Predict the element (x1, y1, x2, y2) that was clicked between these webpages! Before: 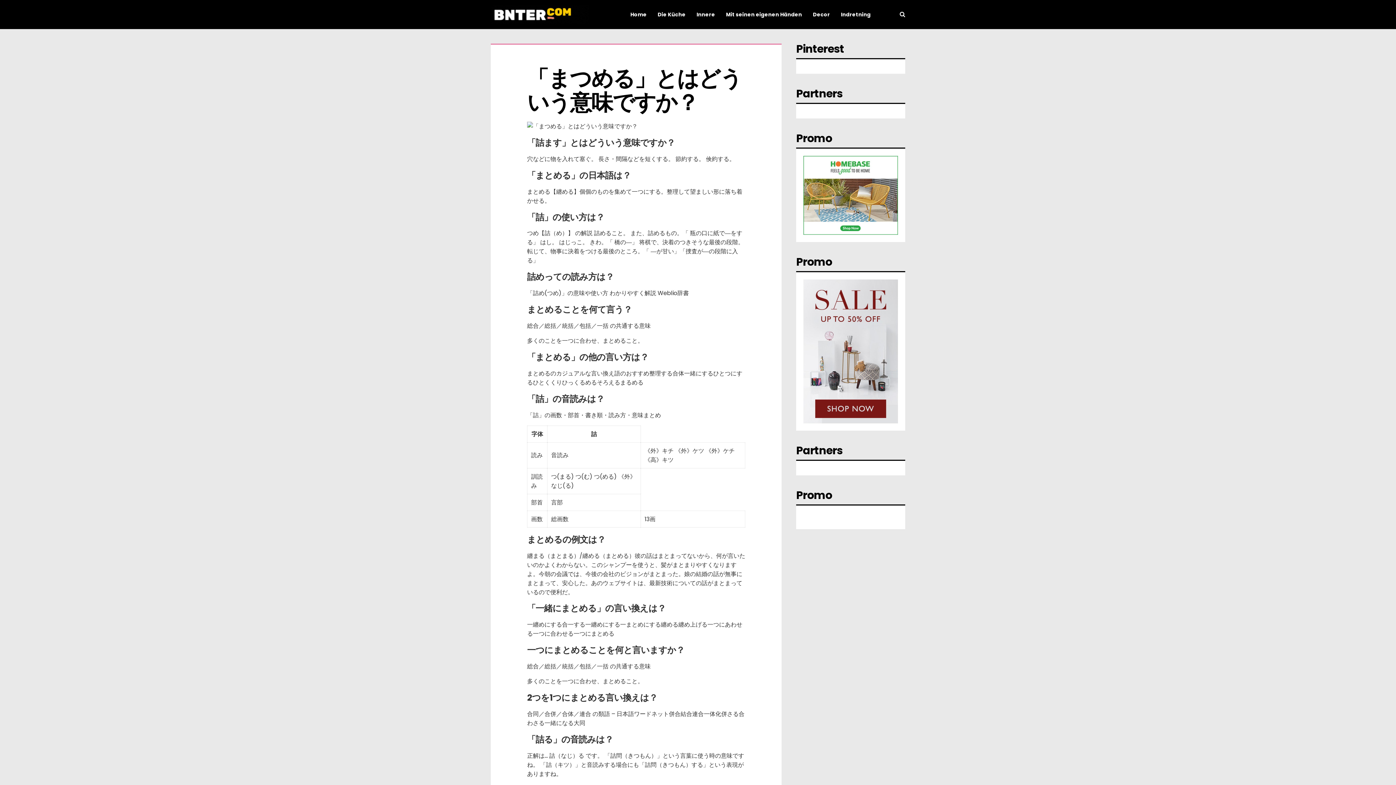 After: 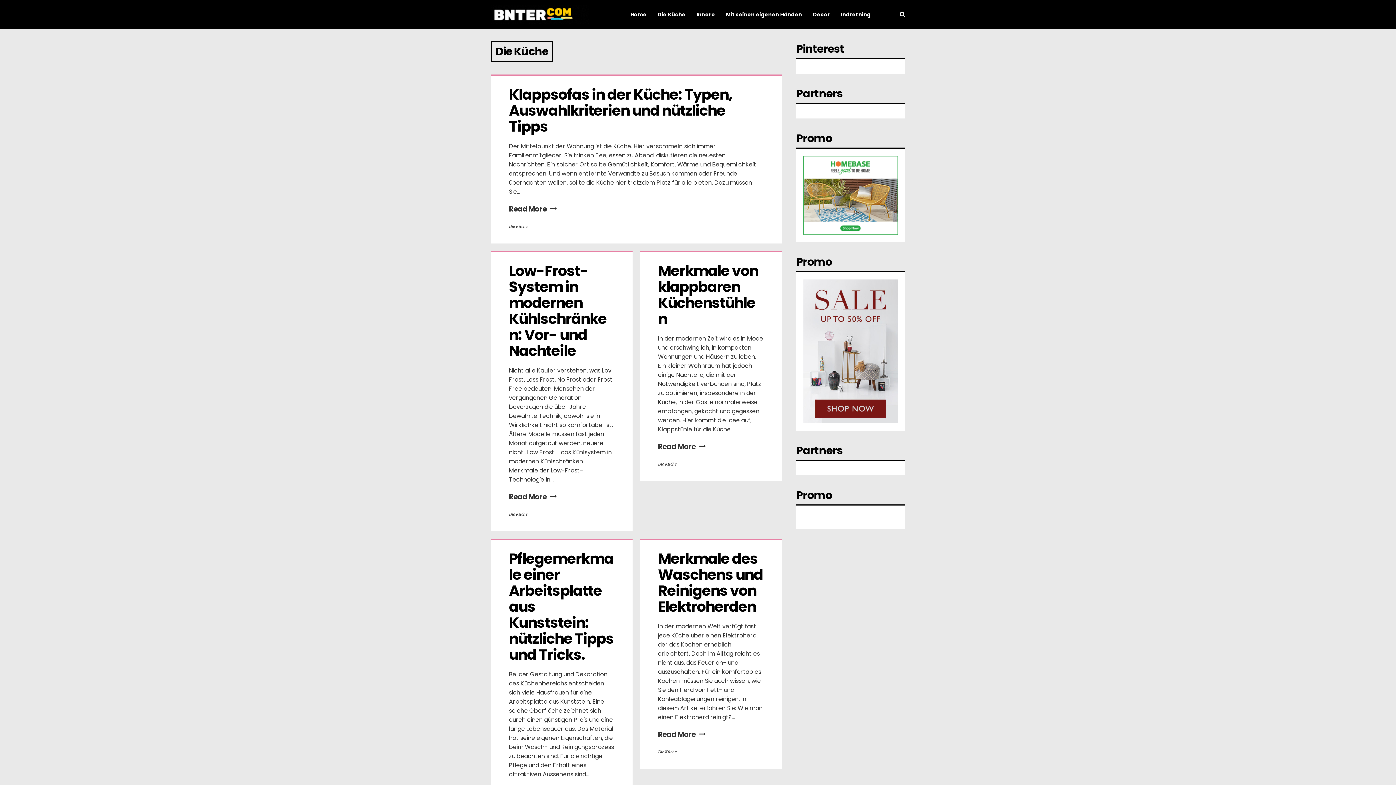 Action: bbox: (657, -25, 685, 54) label: Die Küche